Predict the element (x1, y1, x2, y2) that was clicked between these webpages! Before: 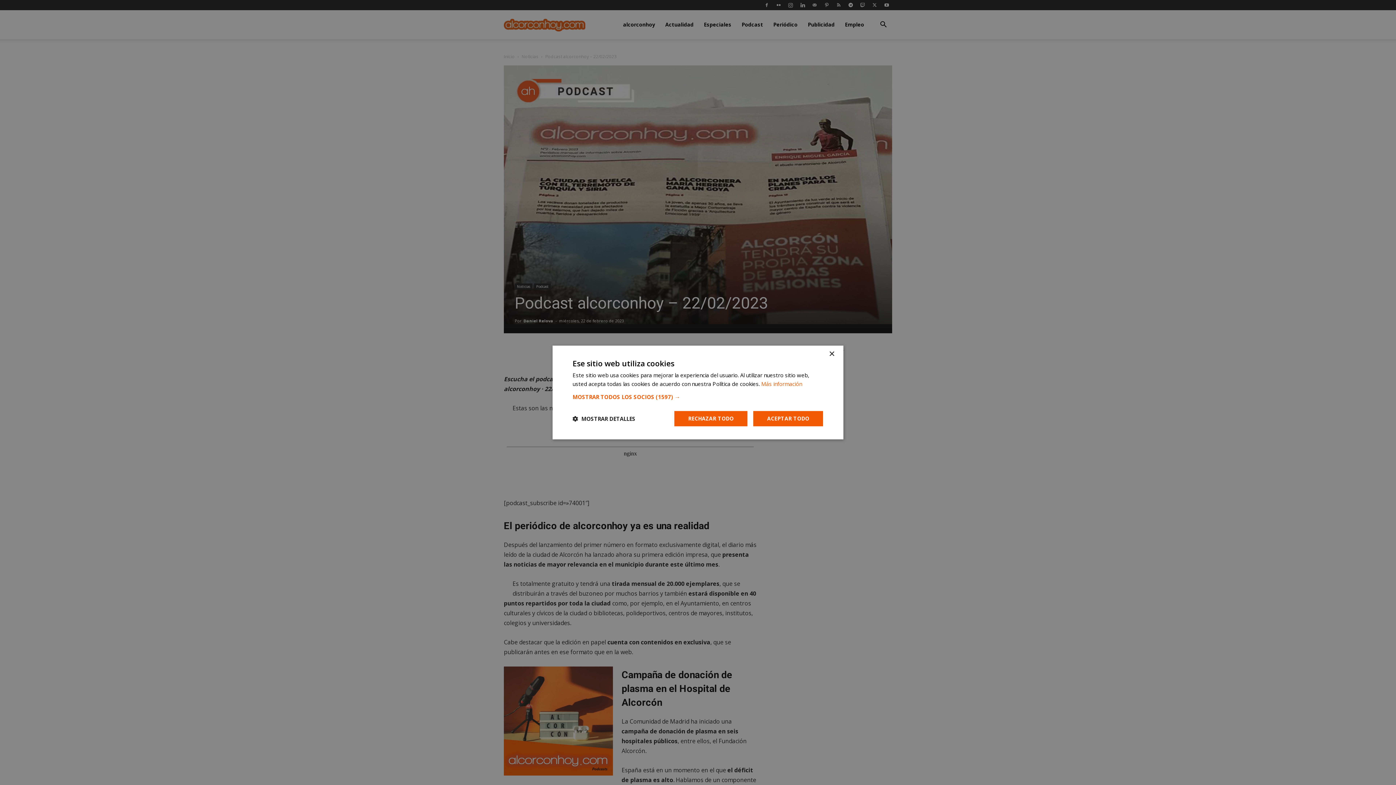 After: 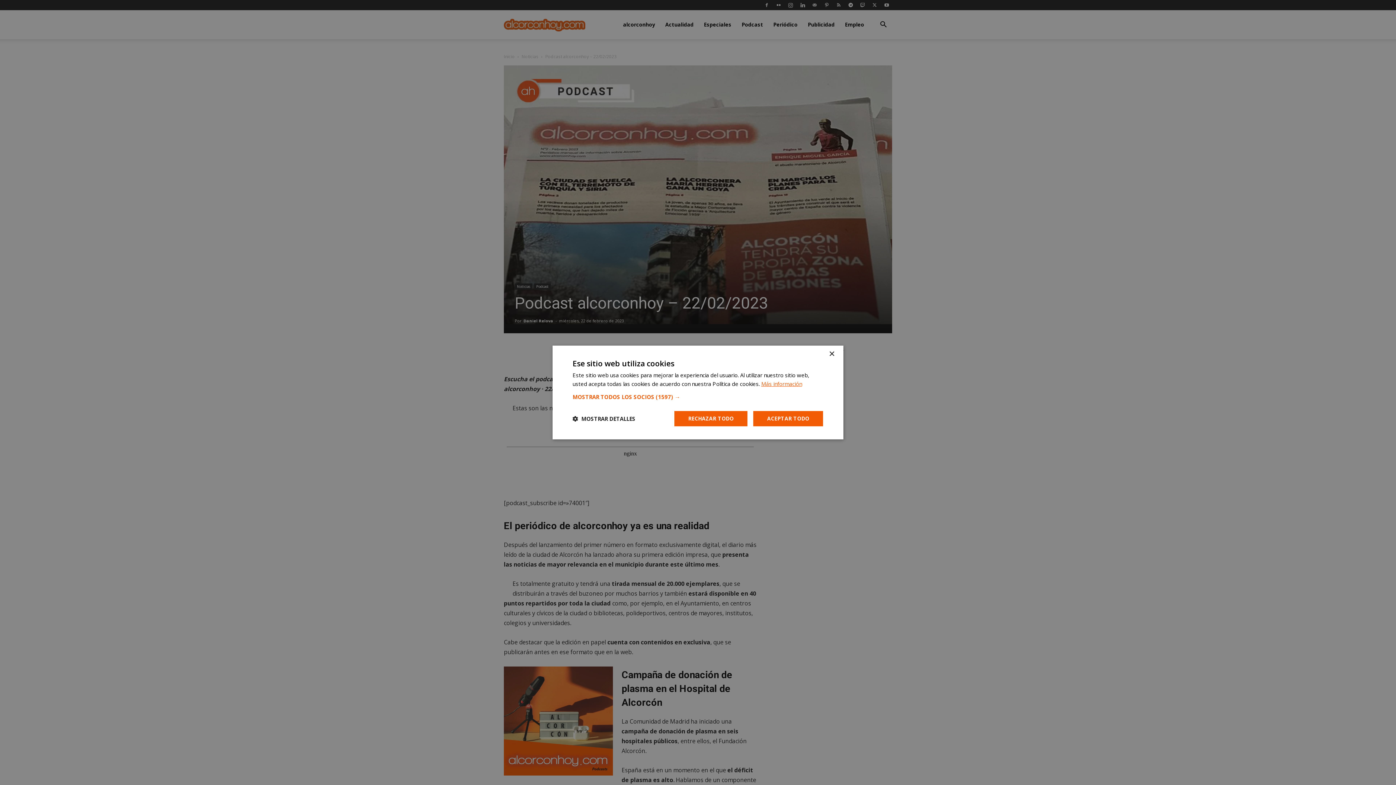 Action: label: Más información, opens a new window bbox: (761, 380, 802, 387)